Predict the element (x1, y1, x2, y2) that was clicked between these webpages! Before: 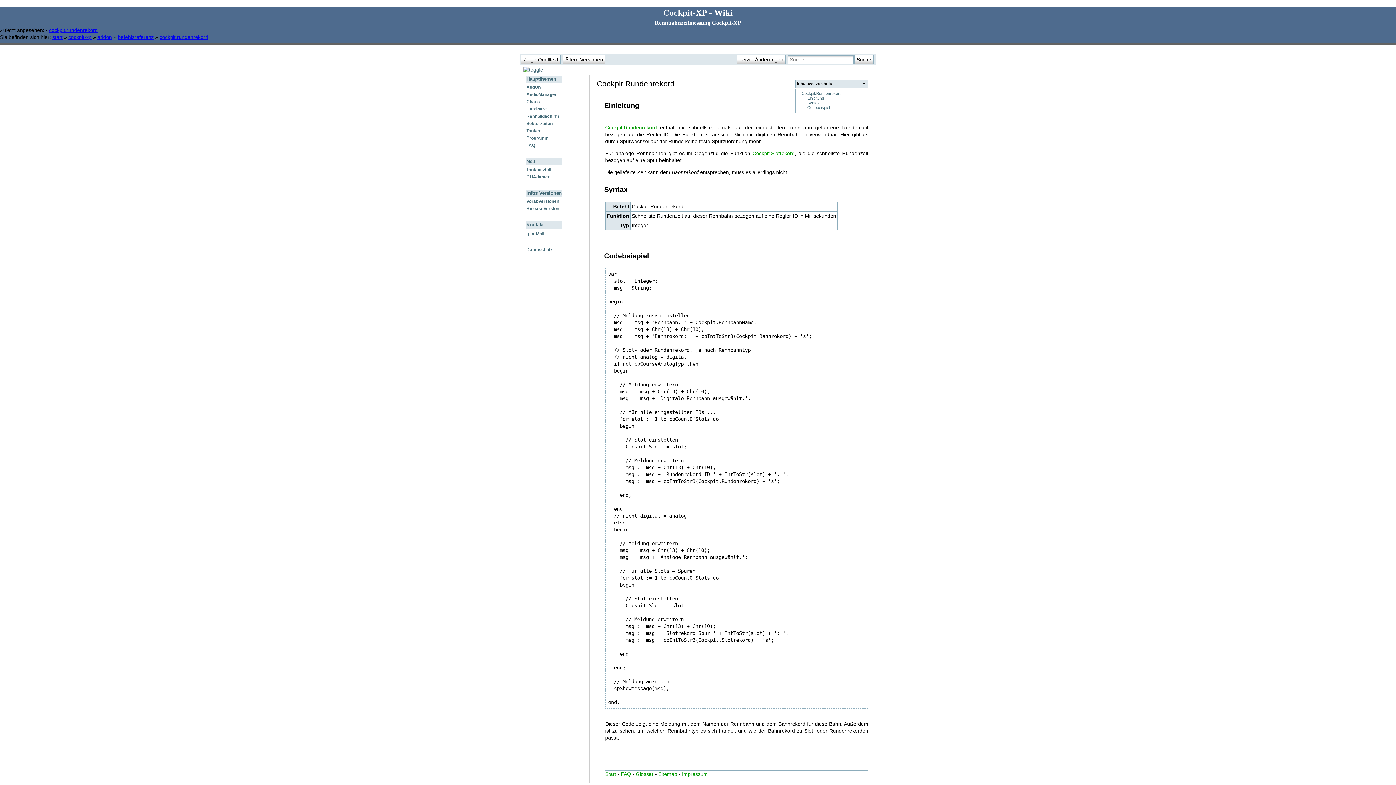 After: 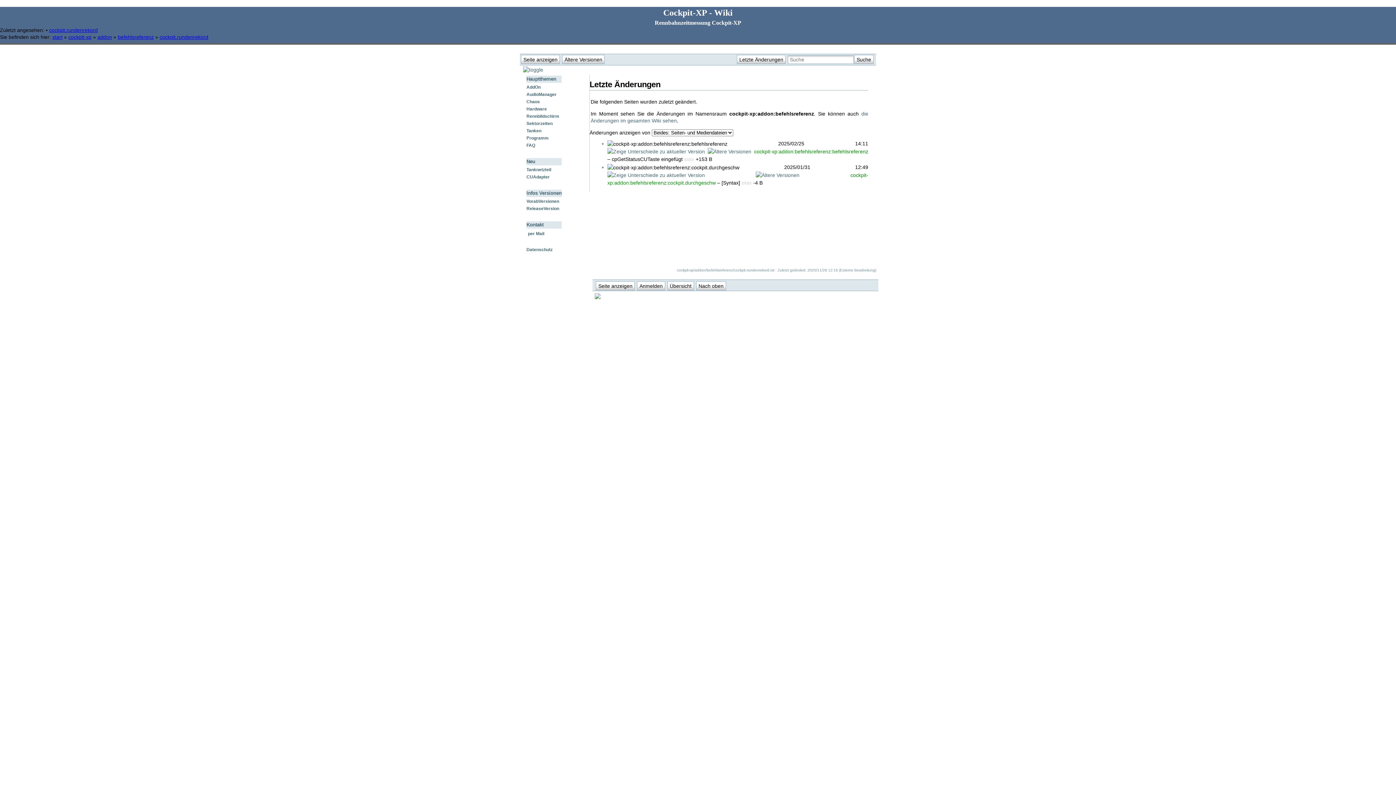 Action: bbox: (737, 54, 785, 64) label: Letzte Änderungen